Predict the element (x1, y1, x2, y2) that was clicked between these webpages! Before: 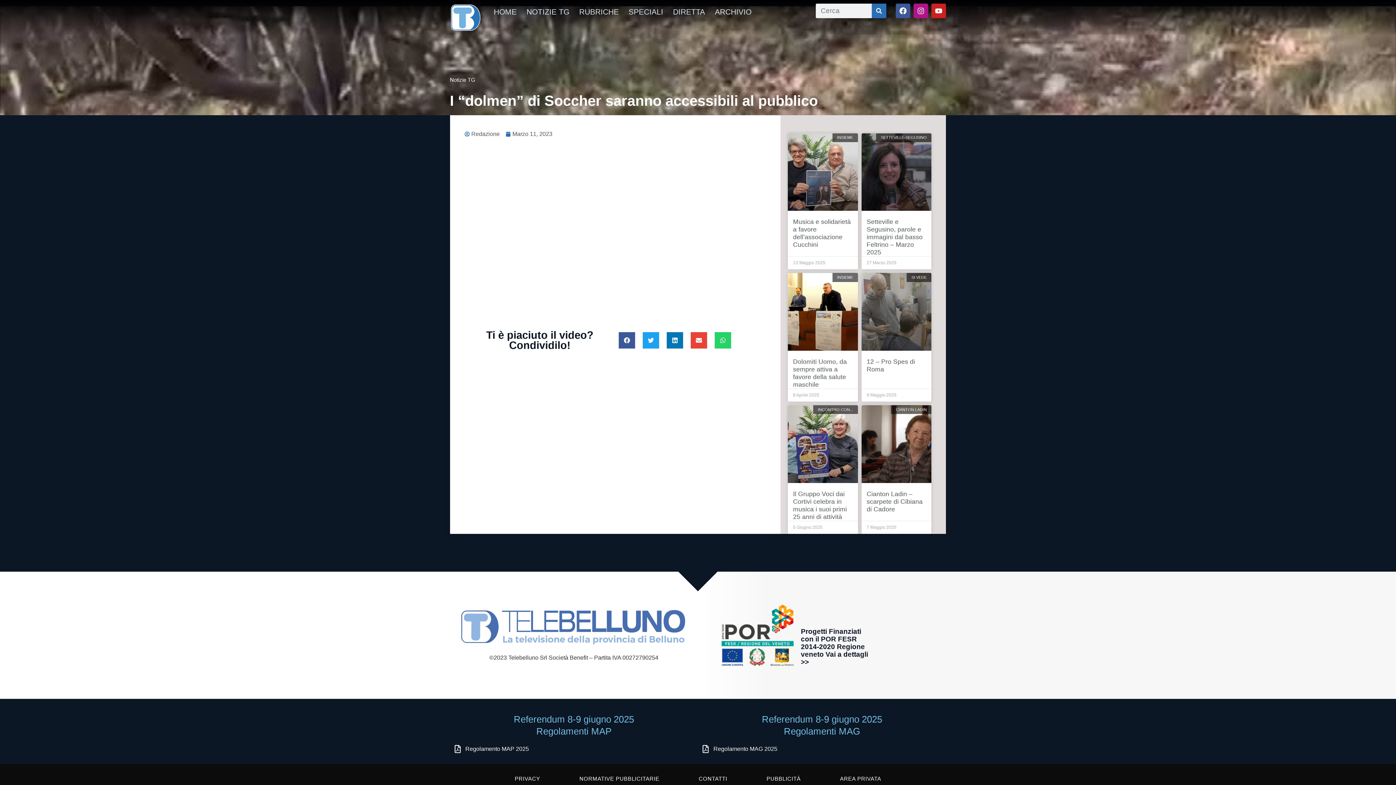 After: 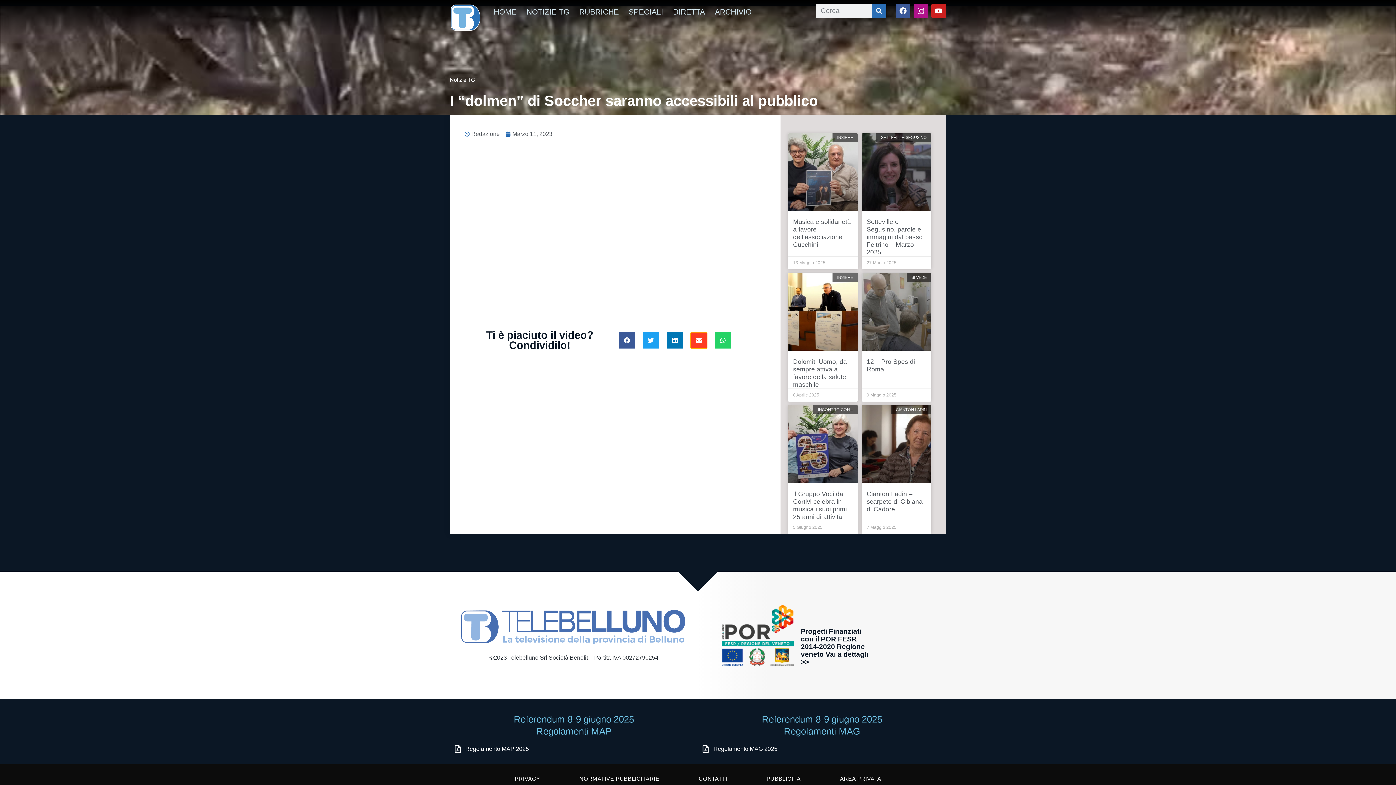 Action: label: Condividi su email bbox: (691, 332, 707, 348)